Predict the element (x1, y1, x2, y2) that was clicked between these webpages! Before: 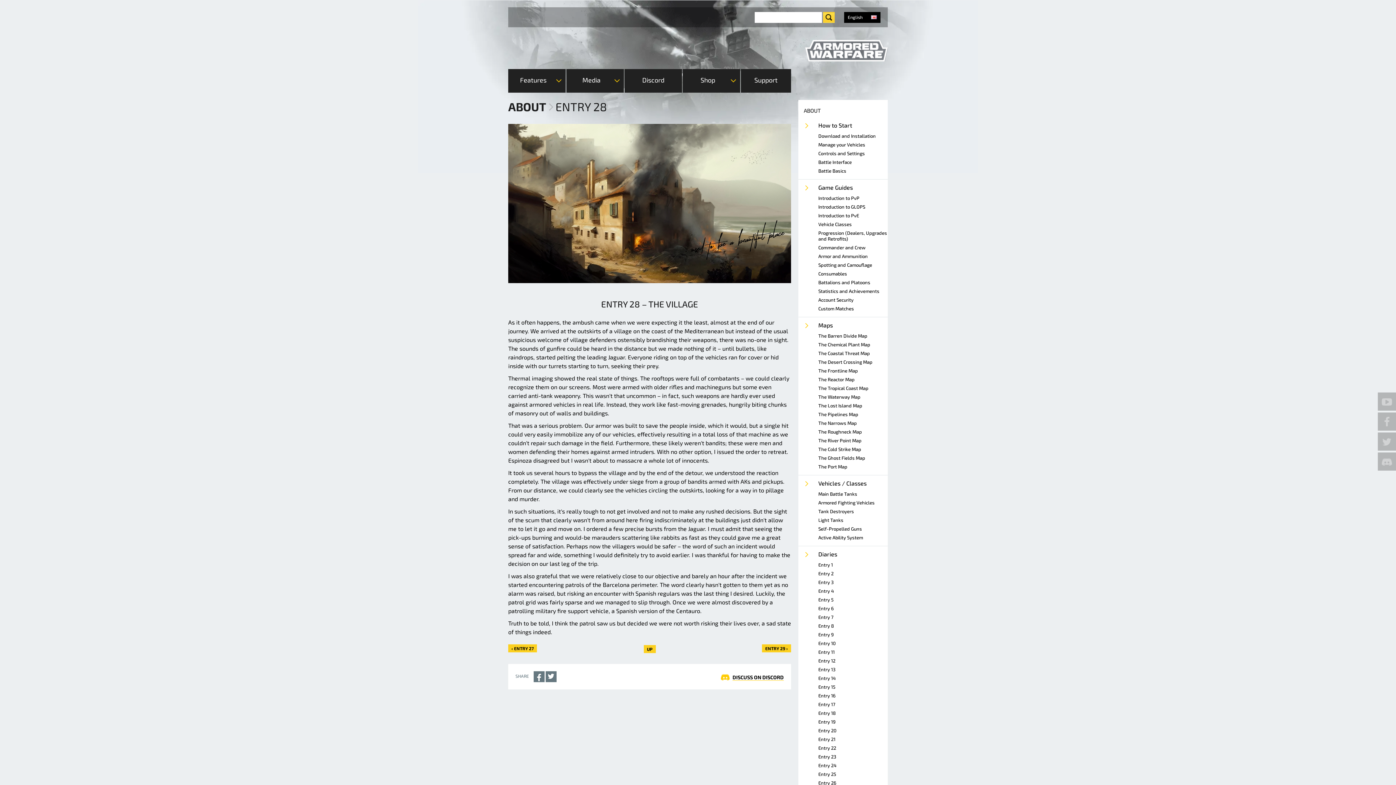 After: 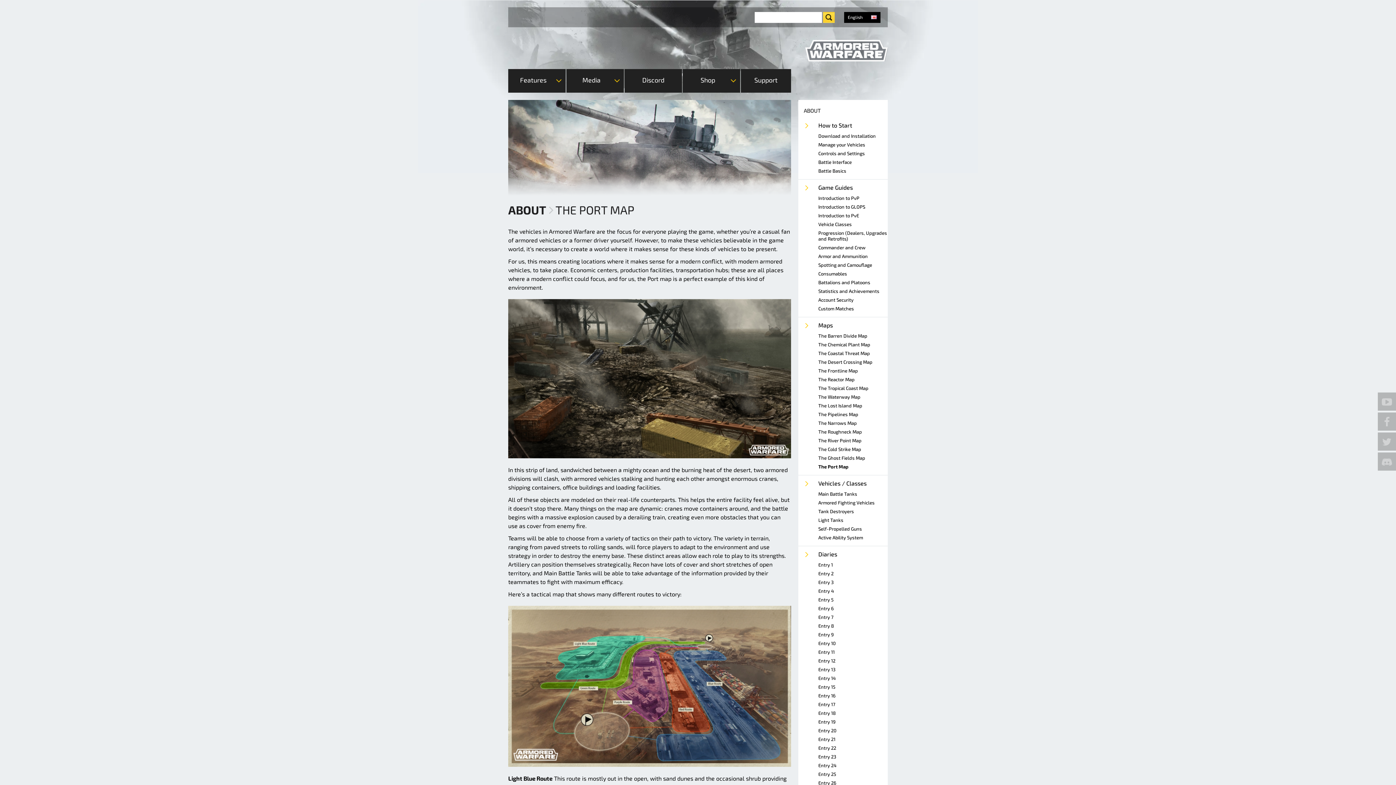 Action: label: The Port Map bbox: (818, 464, 847, 470)